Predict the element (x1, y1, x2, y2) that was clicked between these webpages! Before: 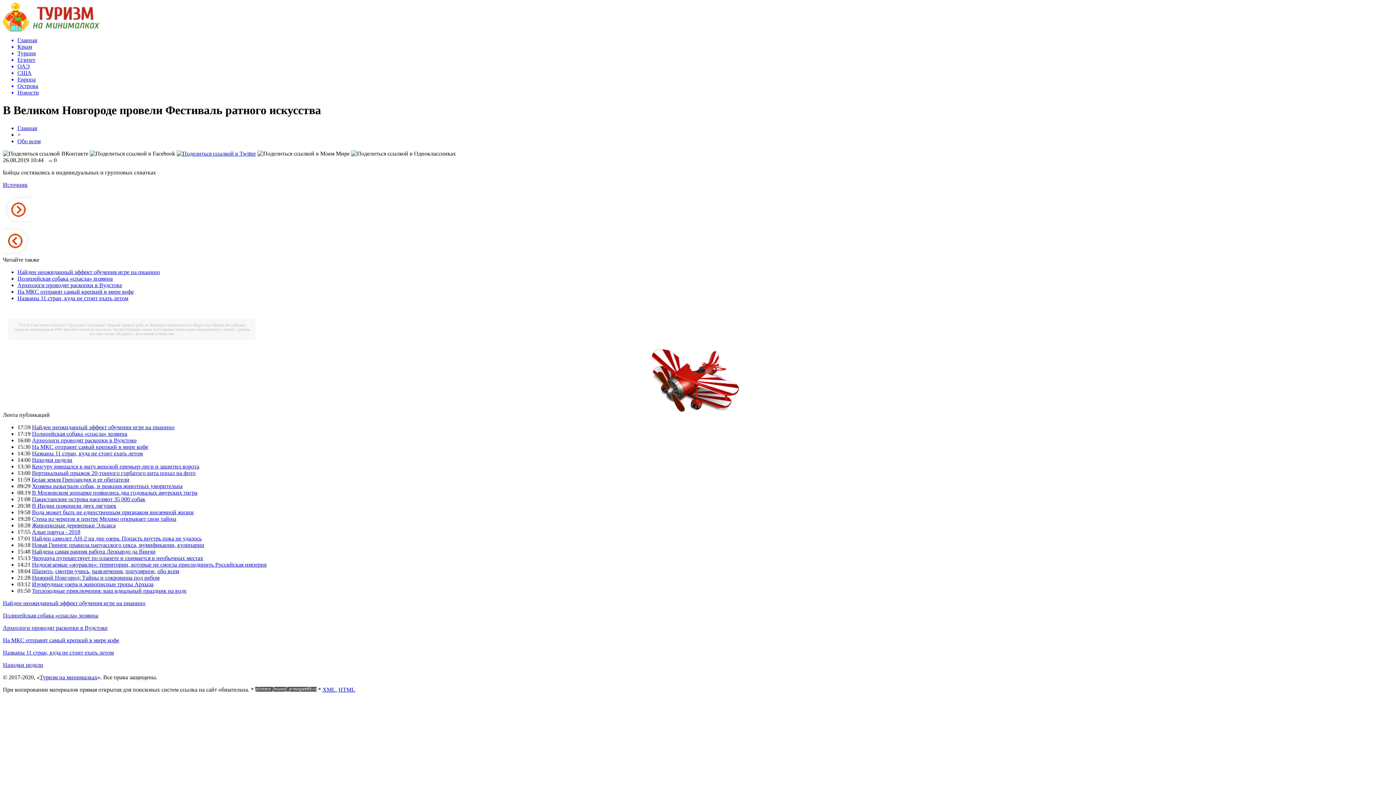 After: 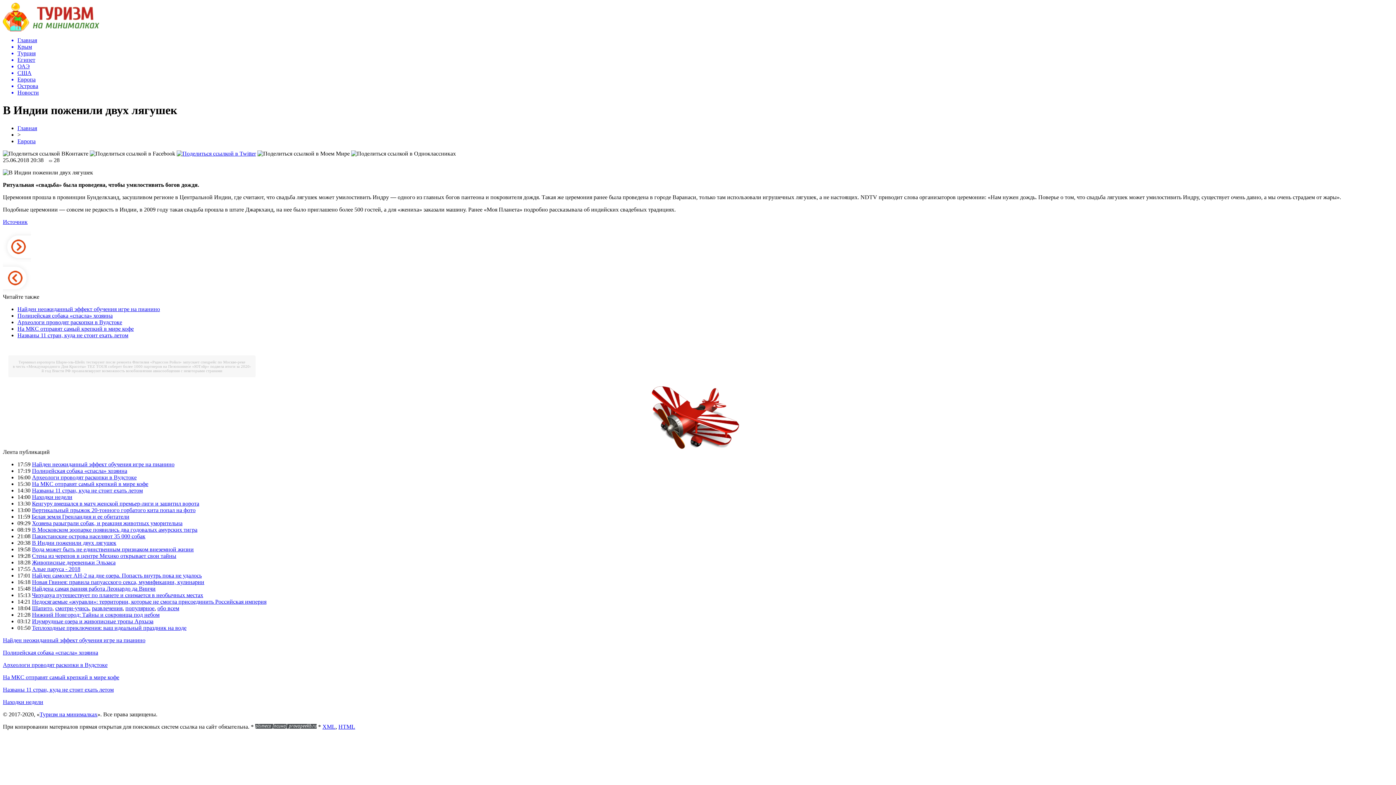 Action: label: В Индии поженили двух лягушек bbox: (32, 502, 116, 509)